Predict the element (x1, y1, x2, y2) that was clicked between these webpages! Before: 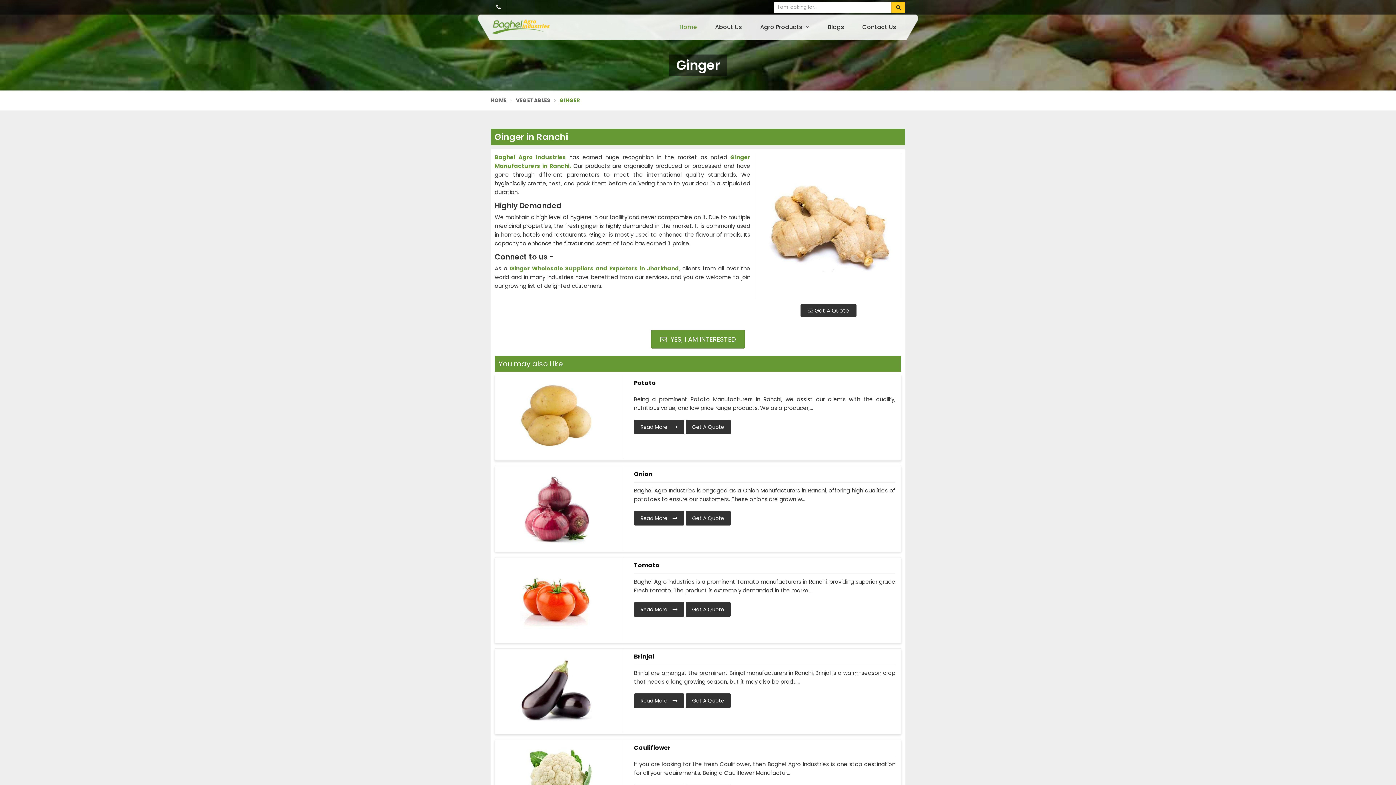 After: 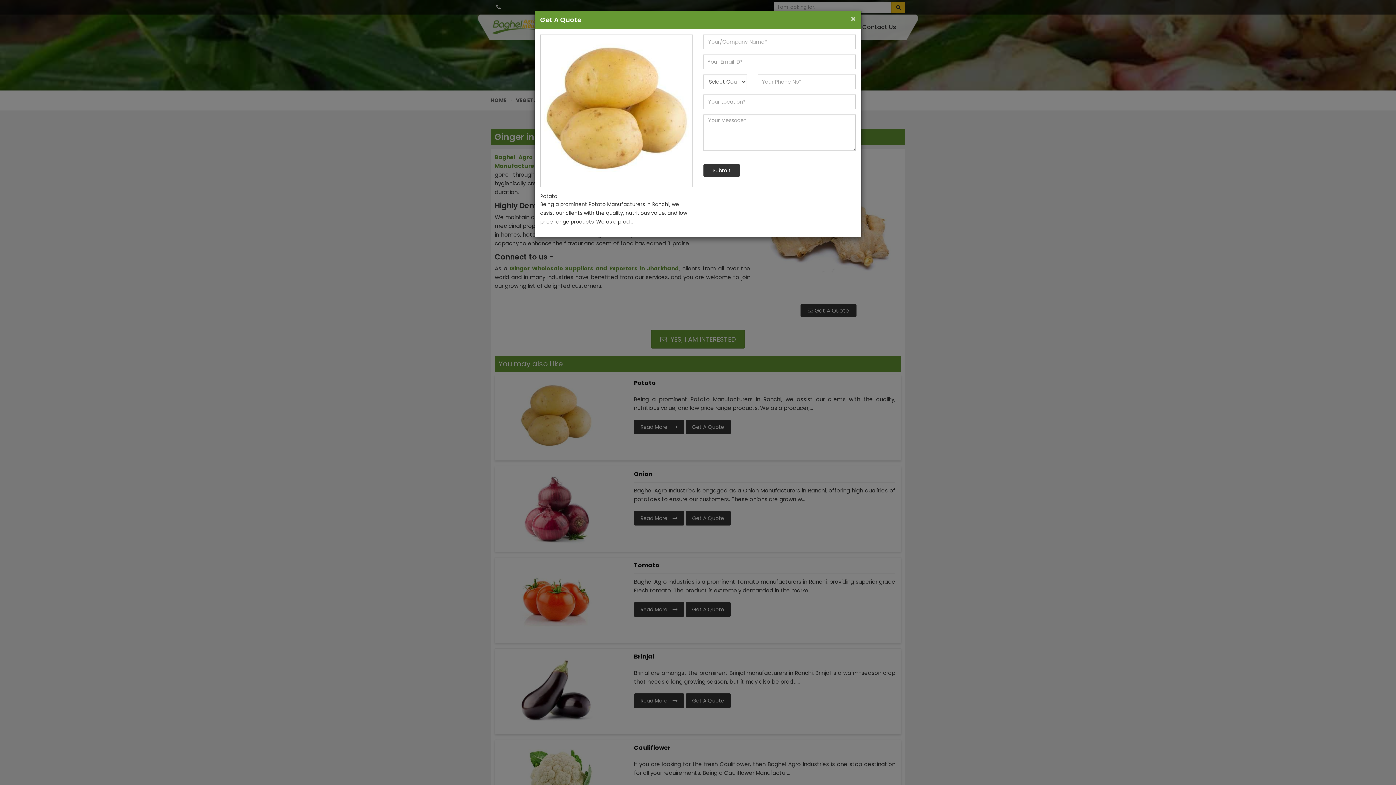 Action: label: Get A Quote bbox: (685, 420, 730, 434)